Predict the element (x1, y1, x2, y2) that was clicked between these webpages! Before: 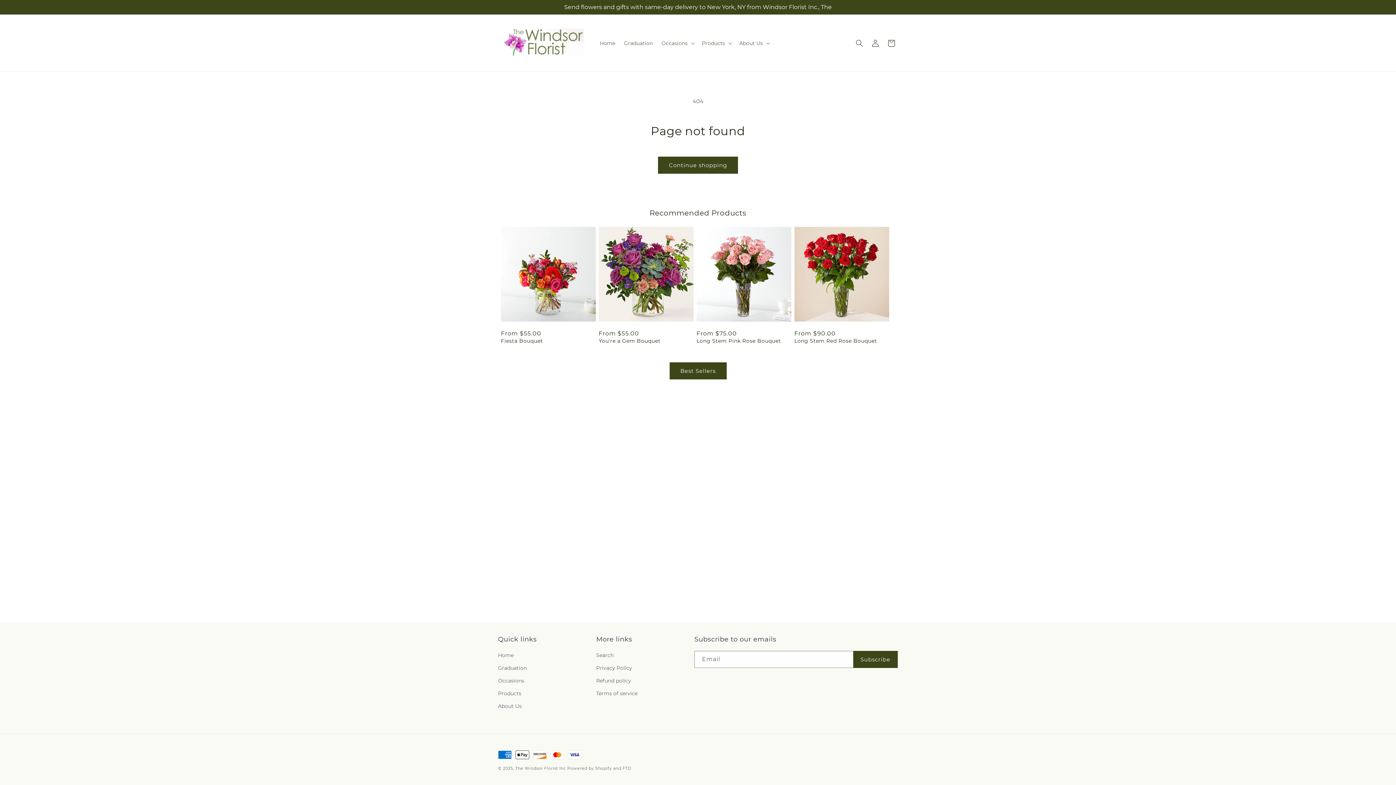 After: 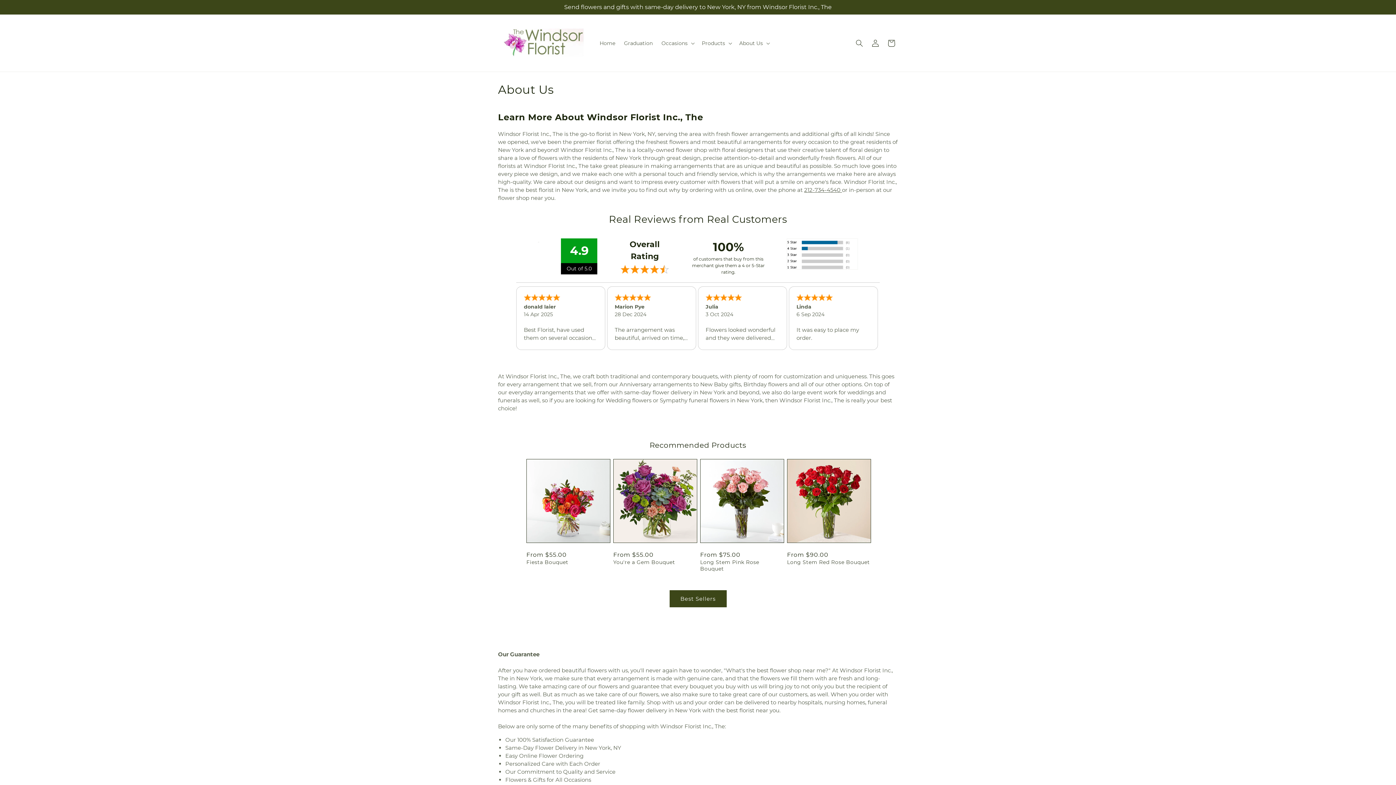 Action: label: About Us bbox: (498, 700, 521, 713)